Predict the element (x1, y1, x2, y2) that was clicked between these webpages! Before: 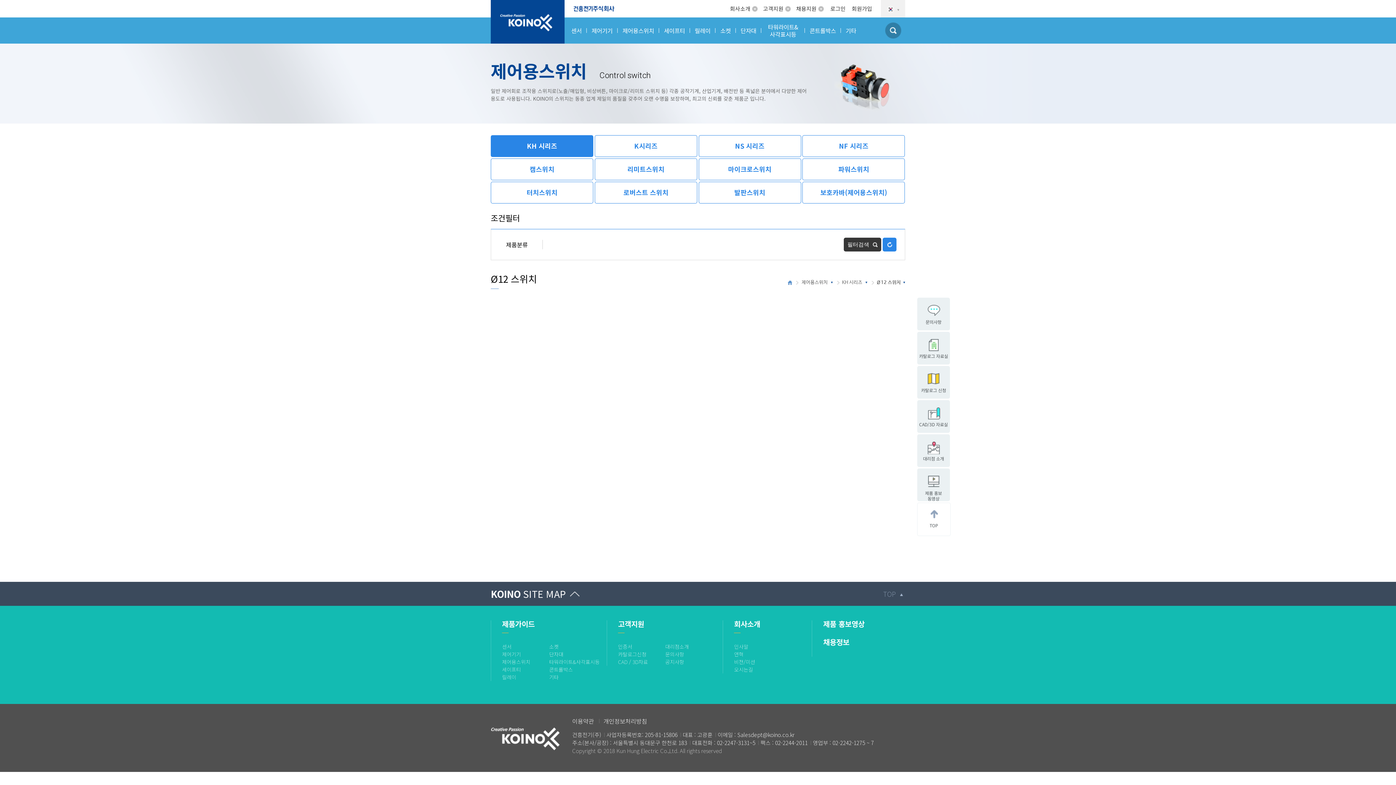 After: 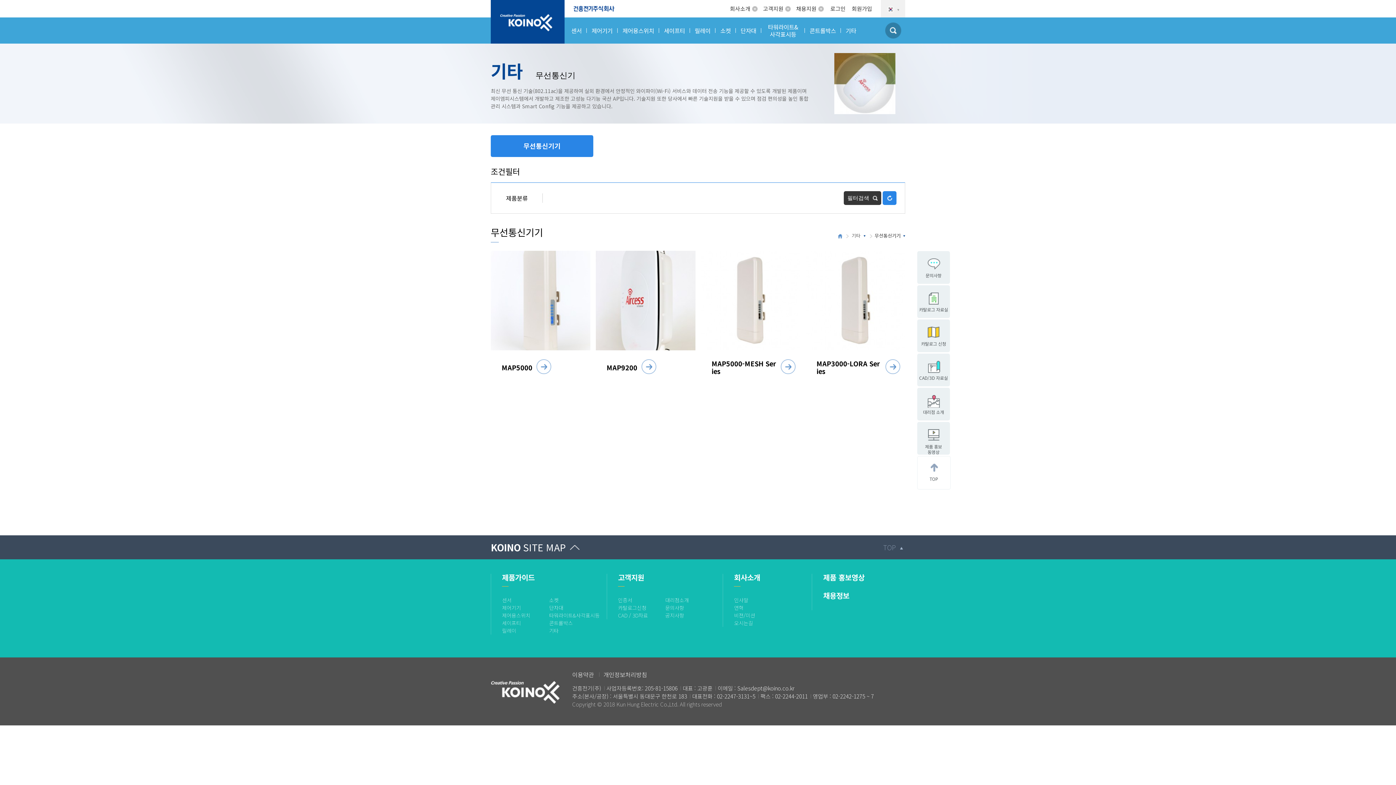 Action: bbox: (841, 17, 861, 43) label: 기타